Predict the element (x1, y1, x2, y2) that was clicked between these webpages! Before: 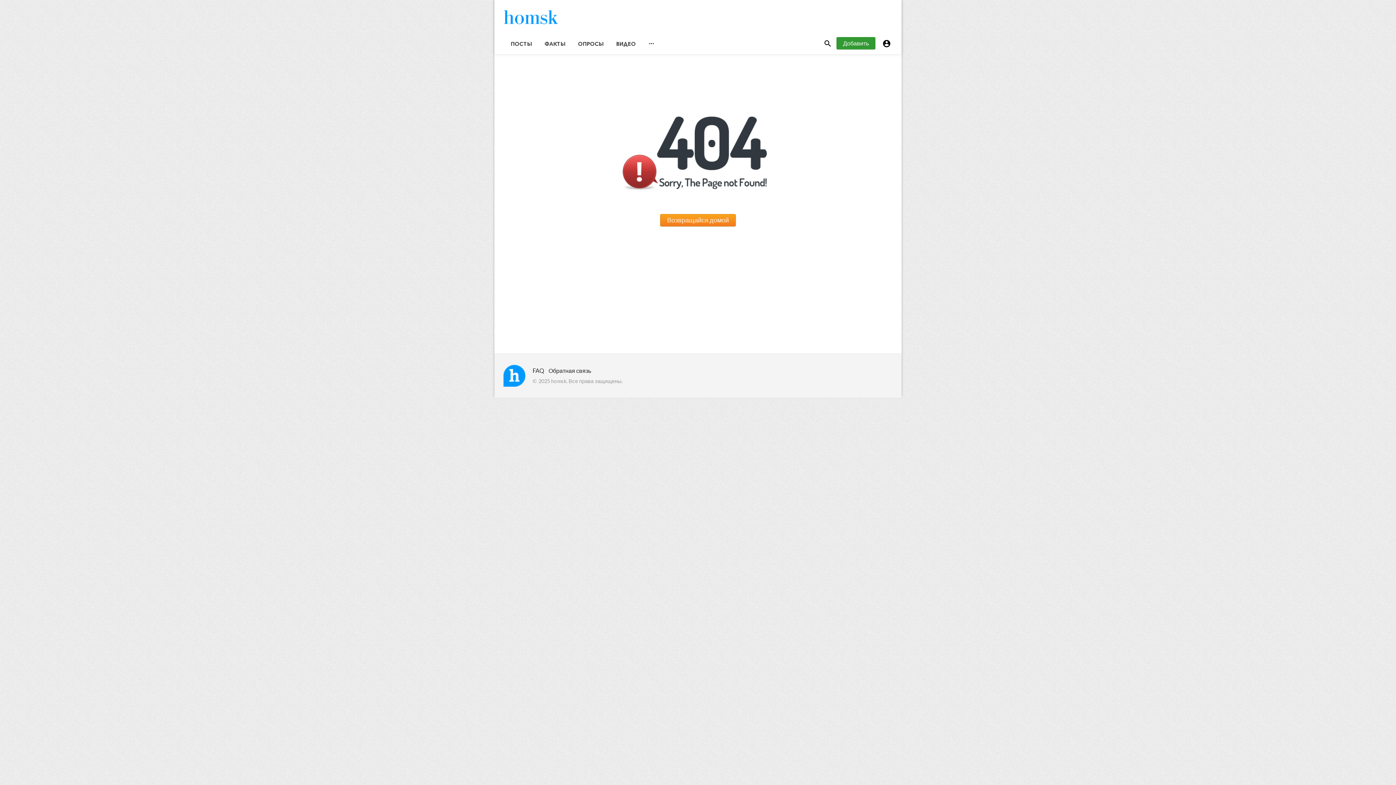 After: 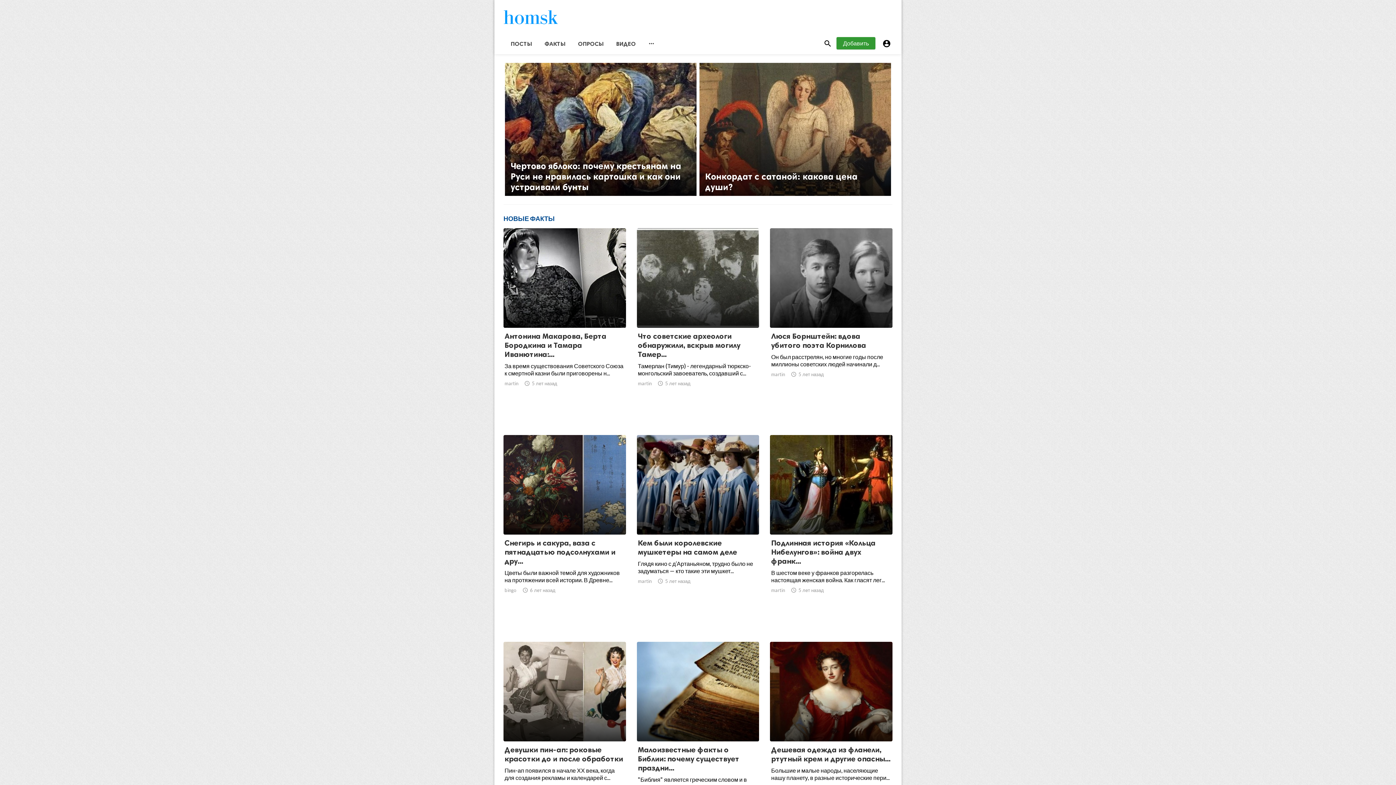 Action: bbox: (660, 214, 736, 226) label: Возвращайся домой